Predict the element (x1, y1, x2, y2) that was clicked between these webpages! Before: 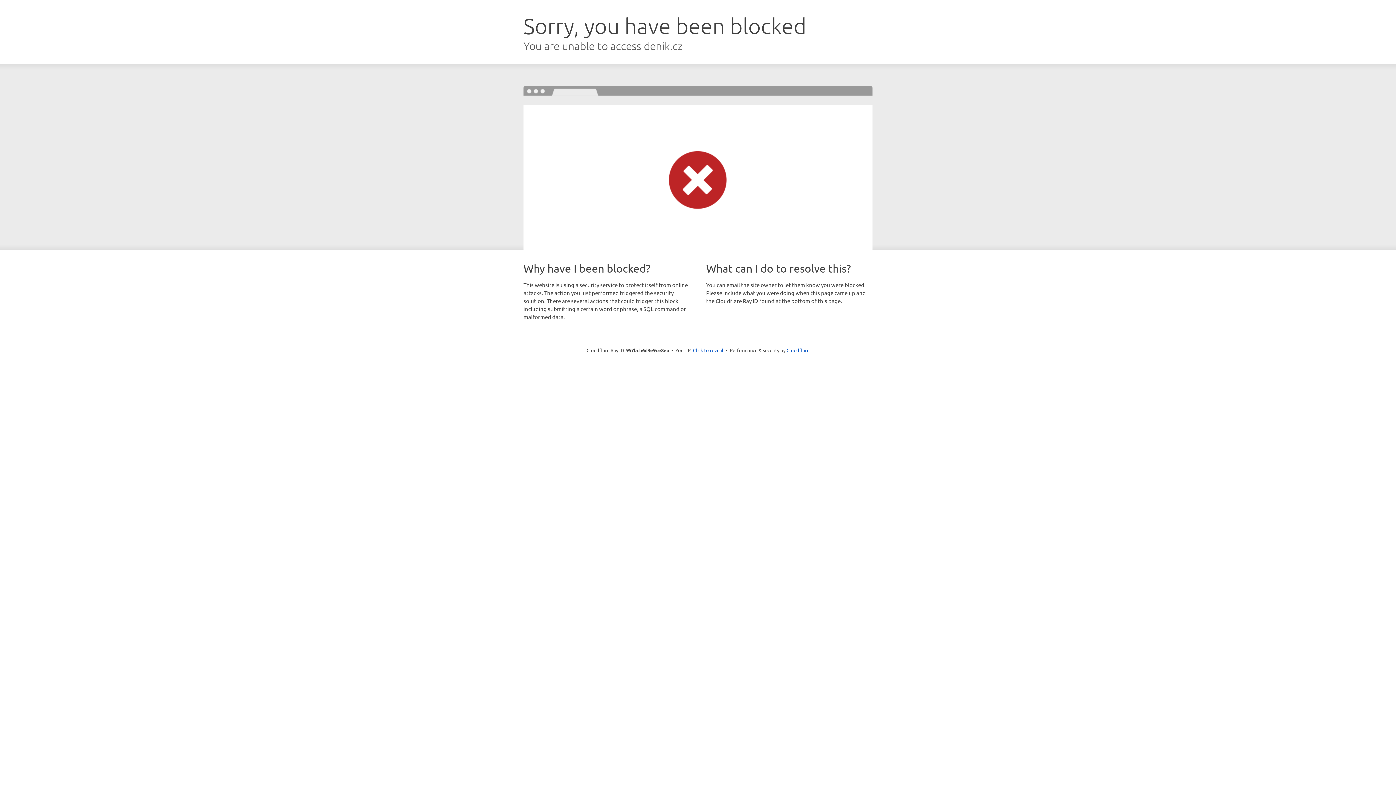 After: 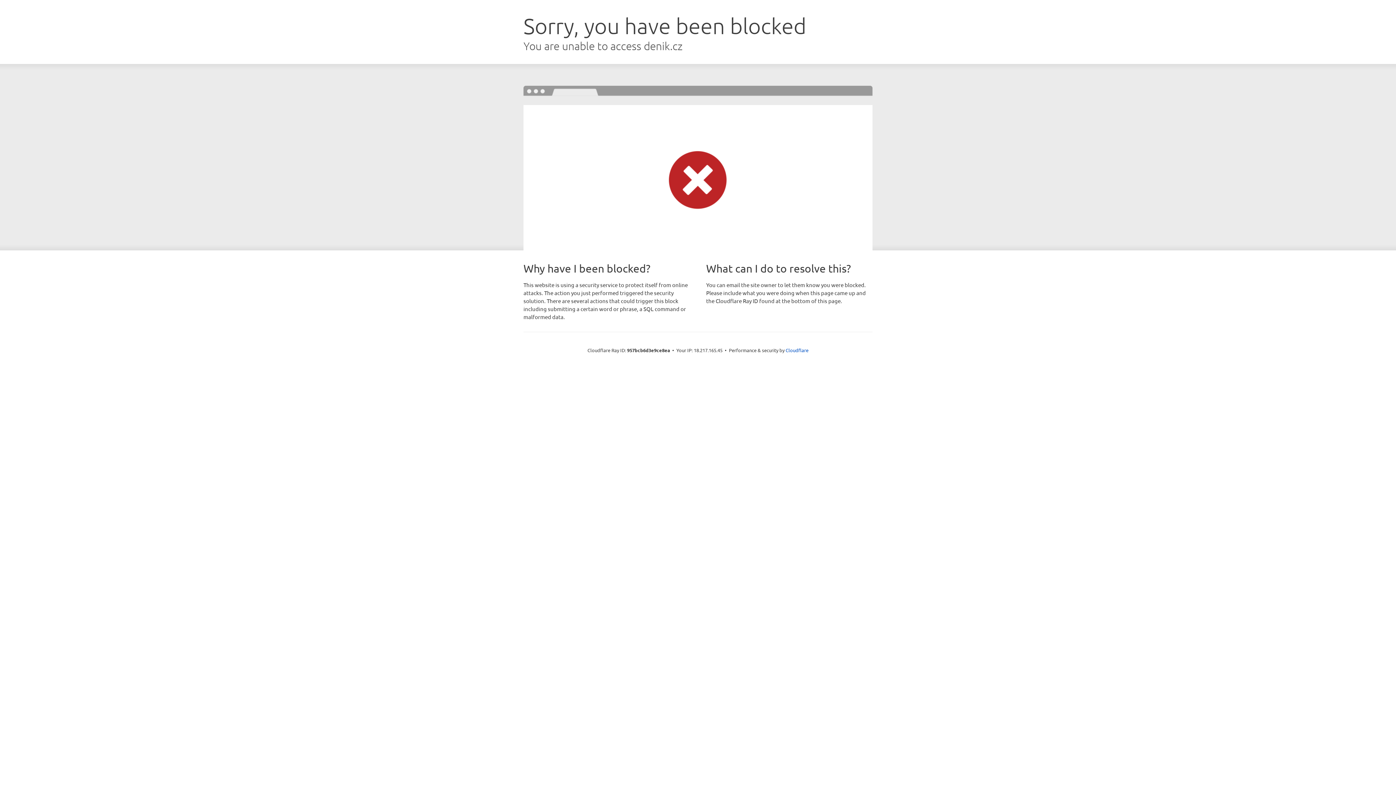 Action: bbox: (693, 346, 723, 353) label: Click to reveal